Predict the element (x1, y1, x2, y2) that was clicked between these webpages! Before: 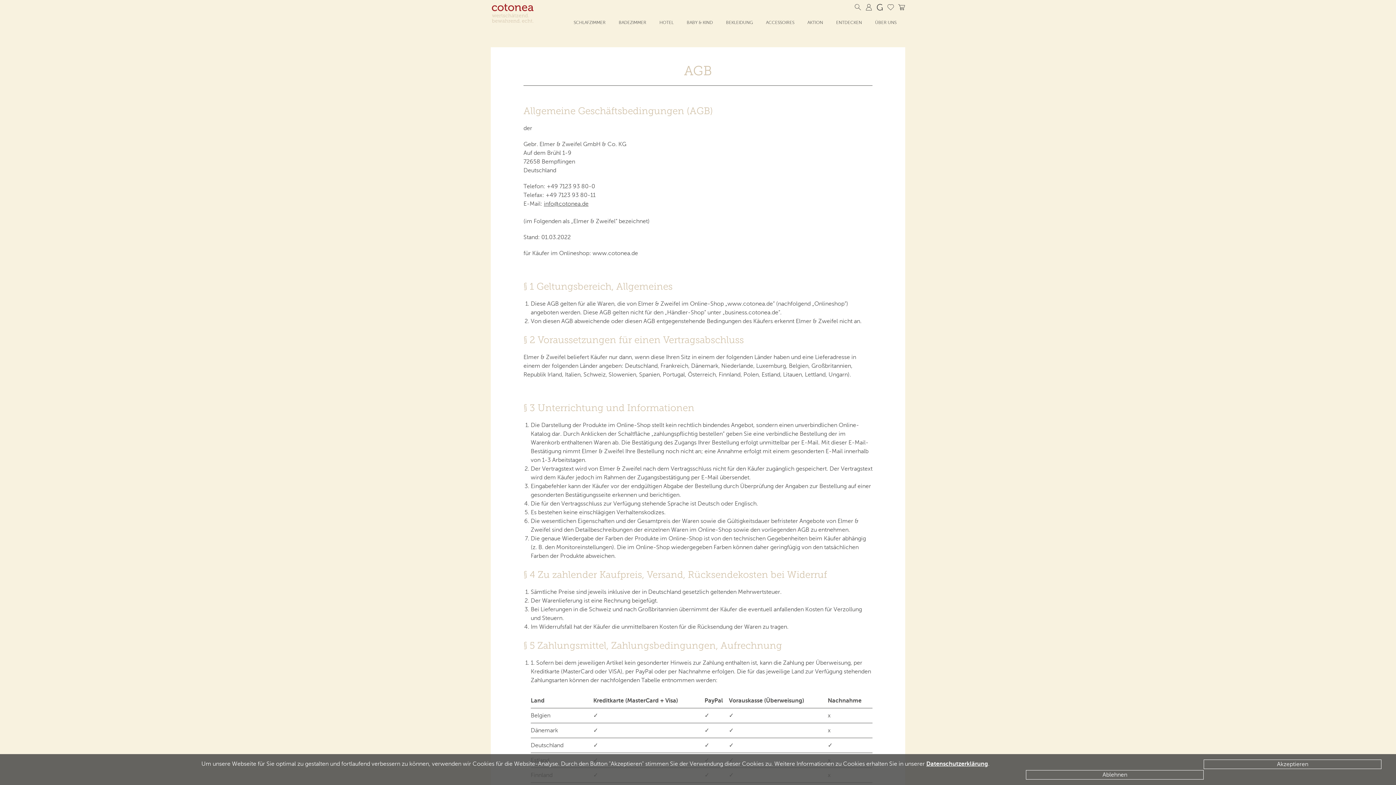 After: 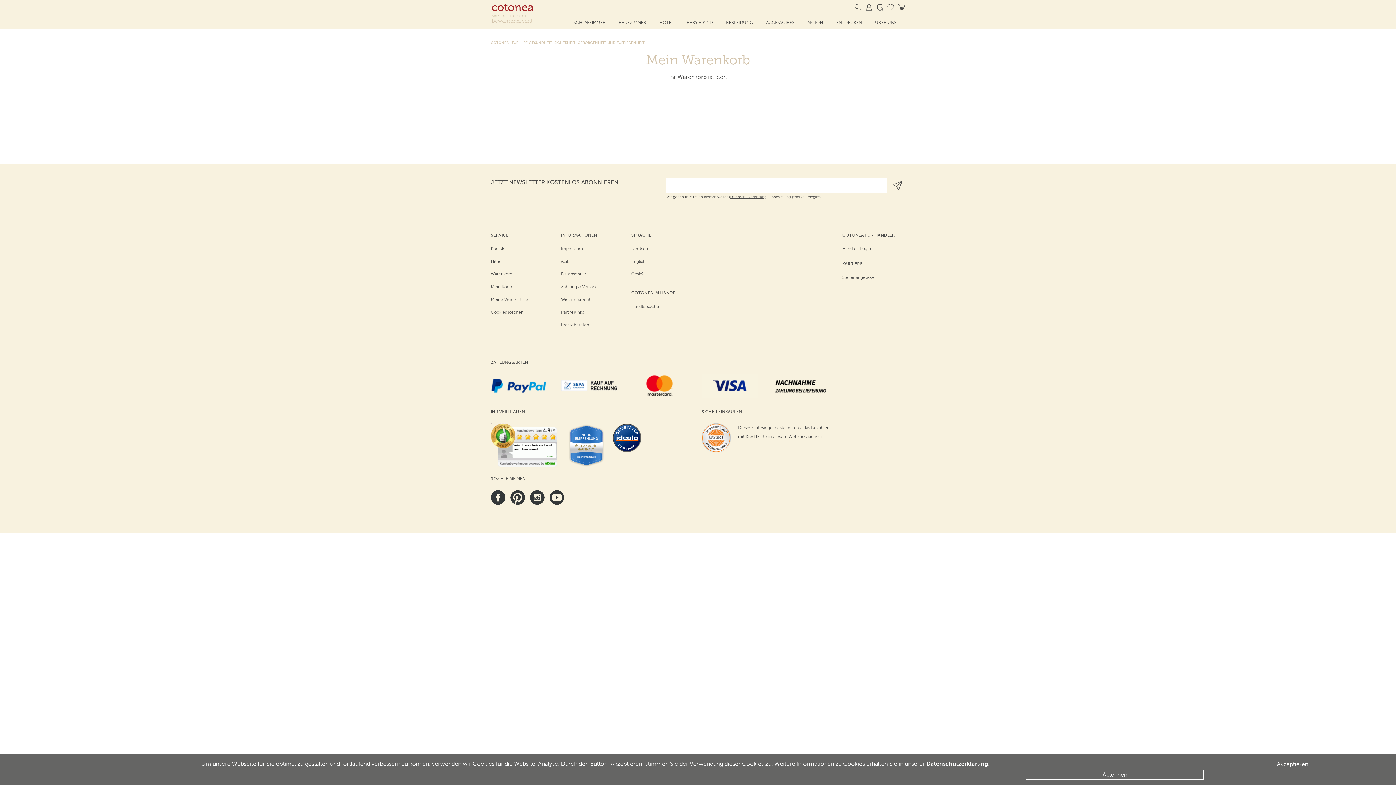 Action: bbox: (898, 3, 905, 10)